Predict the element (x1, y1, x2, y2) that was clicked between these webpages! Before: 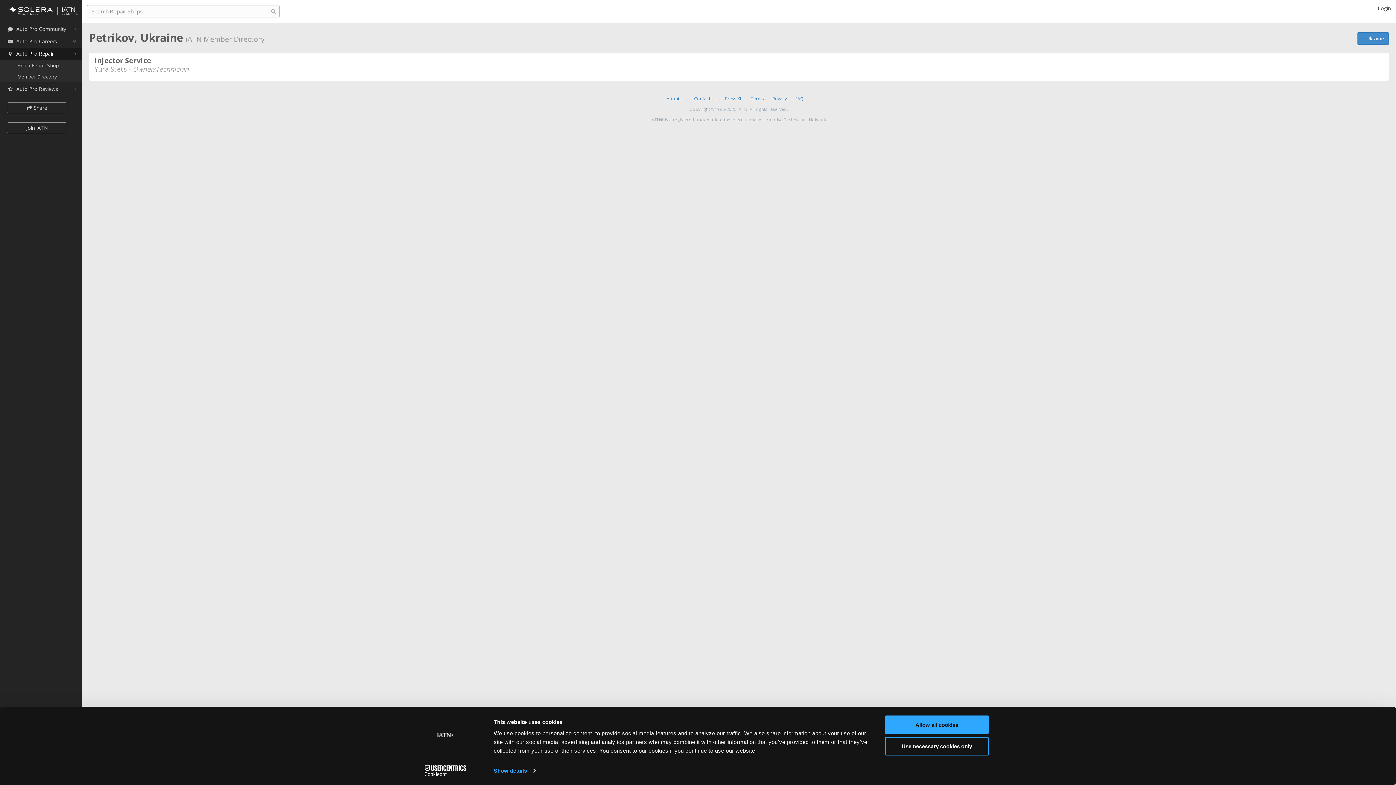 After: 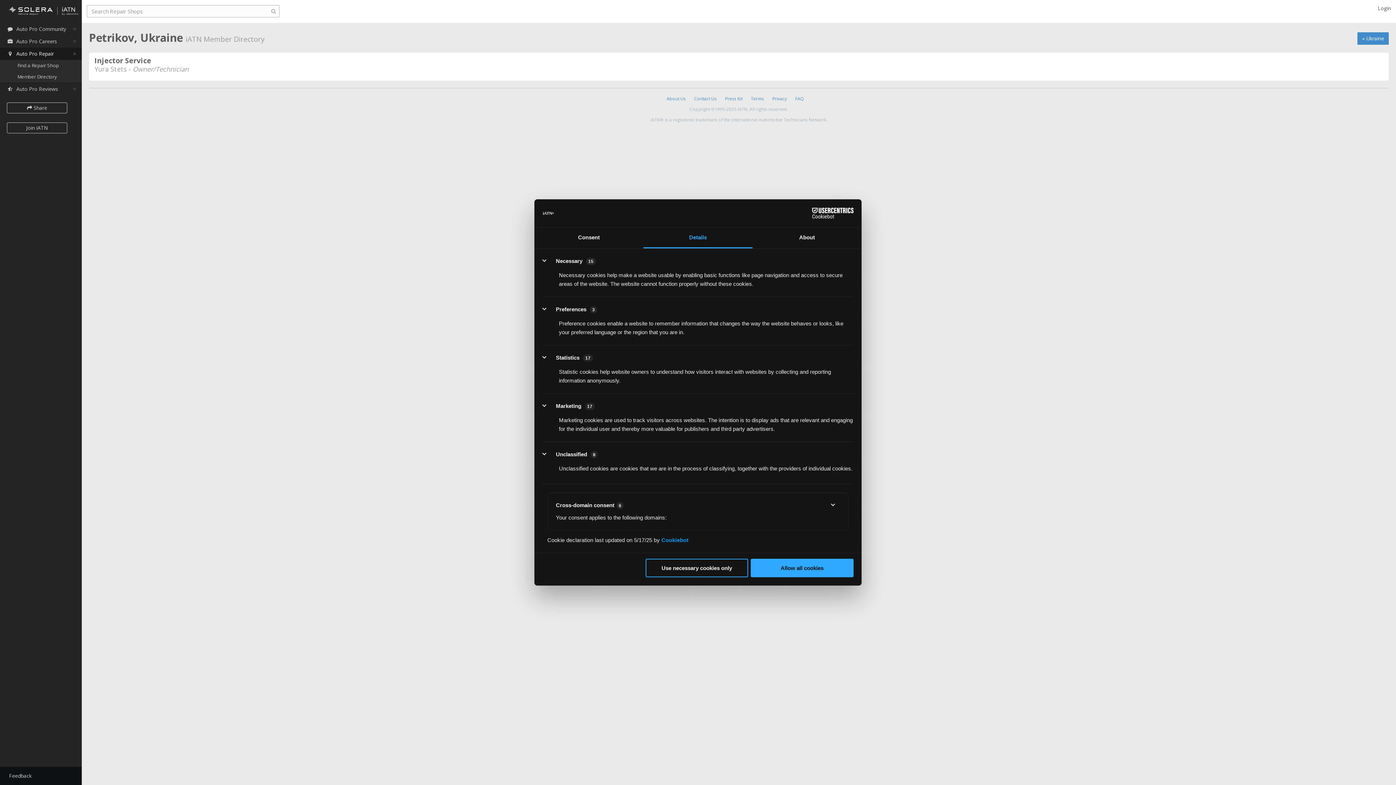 Action: bbox: (493, 765, 535, 776) label: Show details